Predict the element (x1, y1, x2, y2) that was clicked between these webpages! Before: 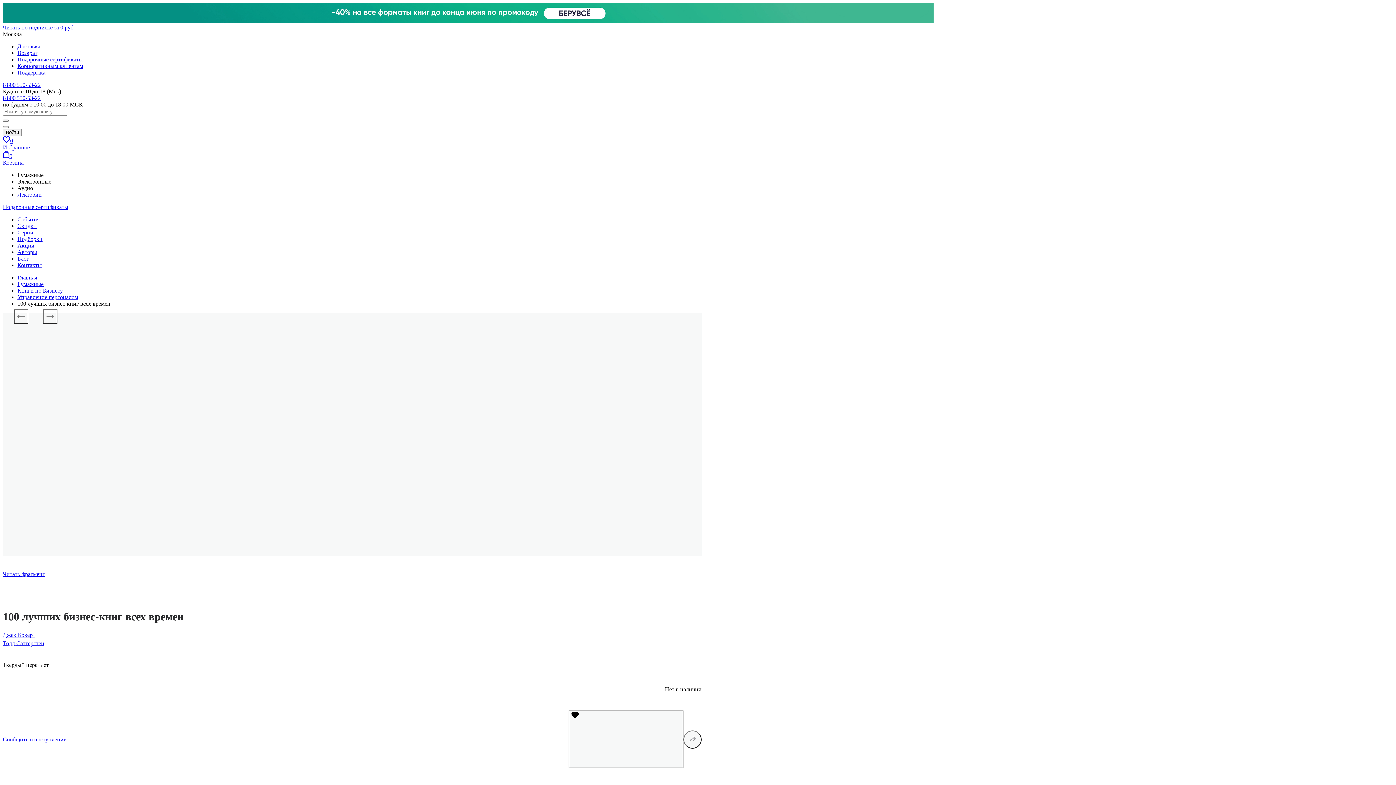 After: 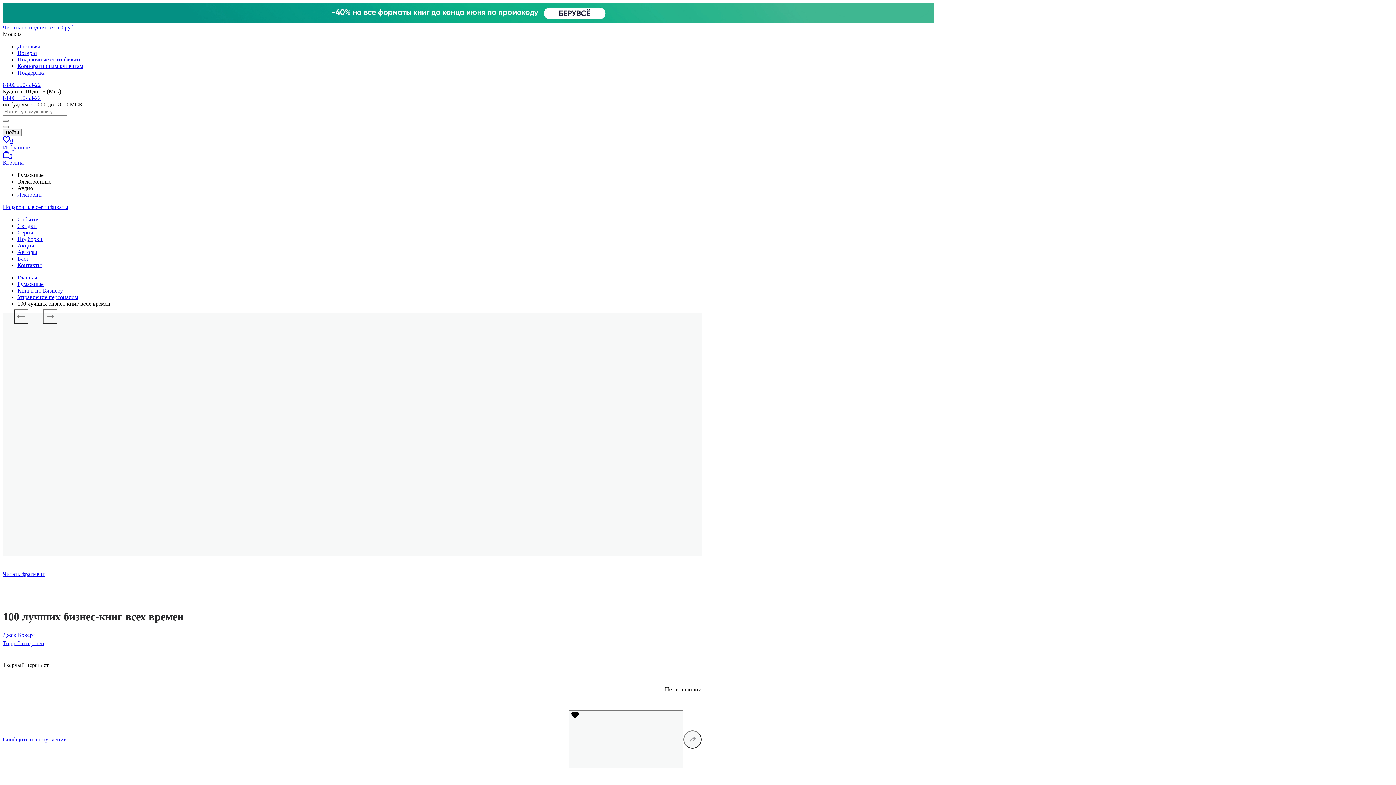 Action: bbox: (2, 136, 1393, 150) label: 0
Избранное